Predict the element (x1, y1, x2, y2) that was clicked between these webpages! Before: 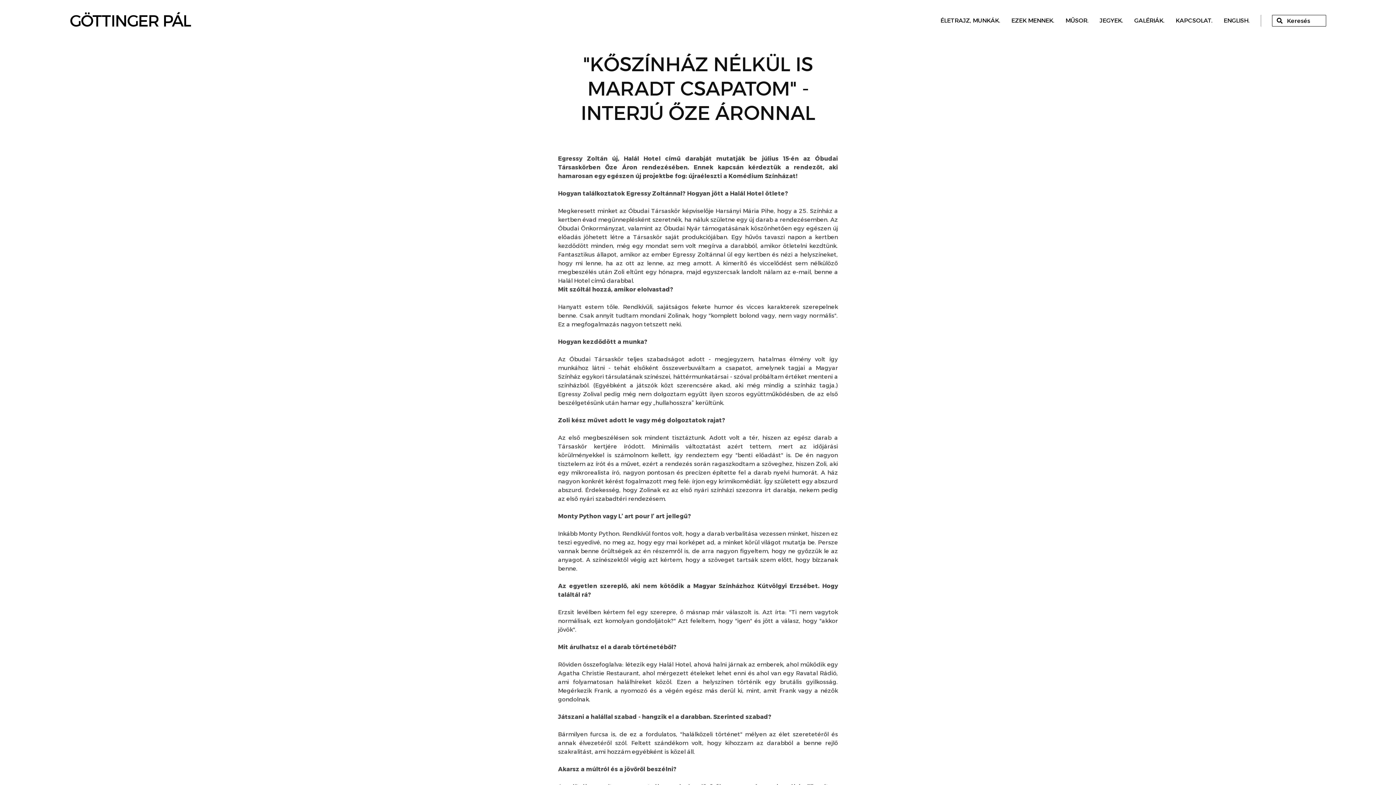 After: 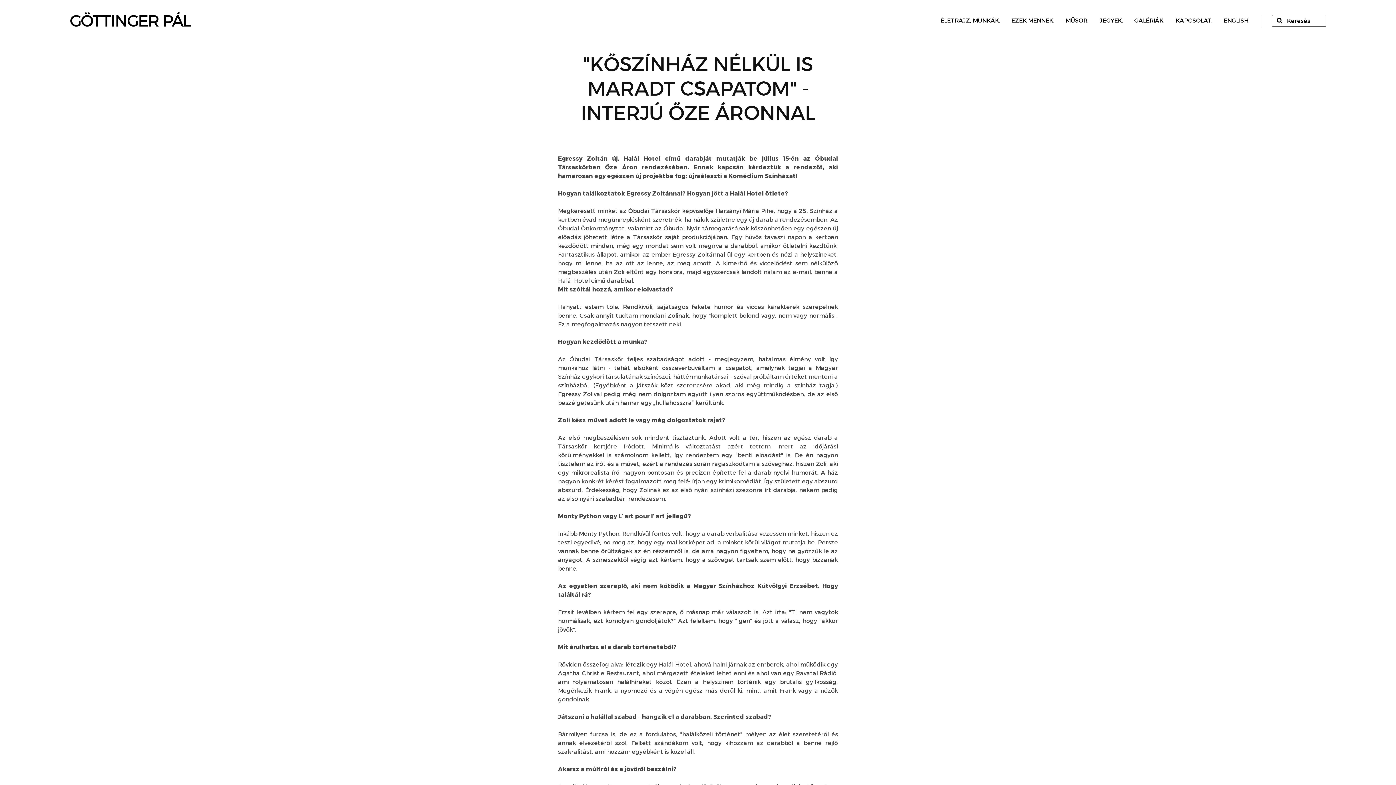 Action: label: KERESÉS bbox: (1274, 16, 1285, 25)